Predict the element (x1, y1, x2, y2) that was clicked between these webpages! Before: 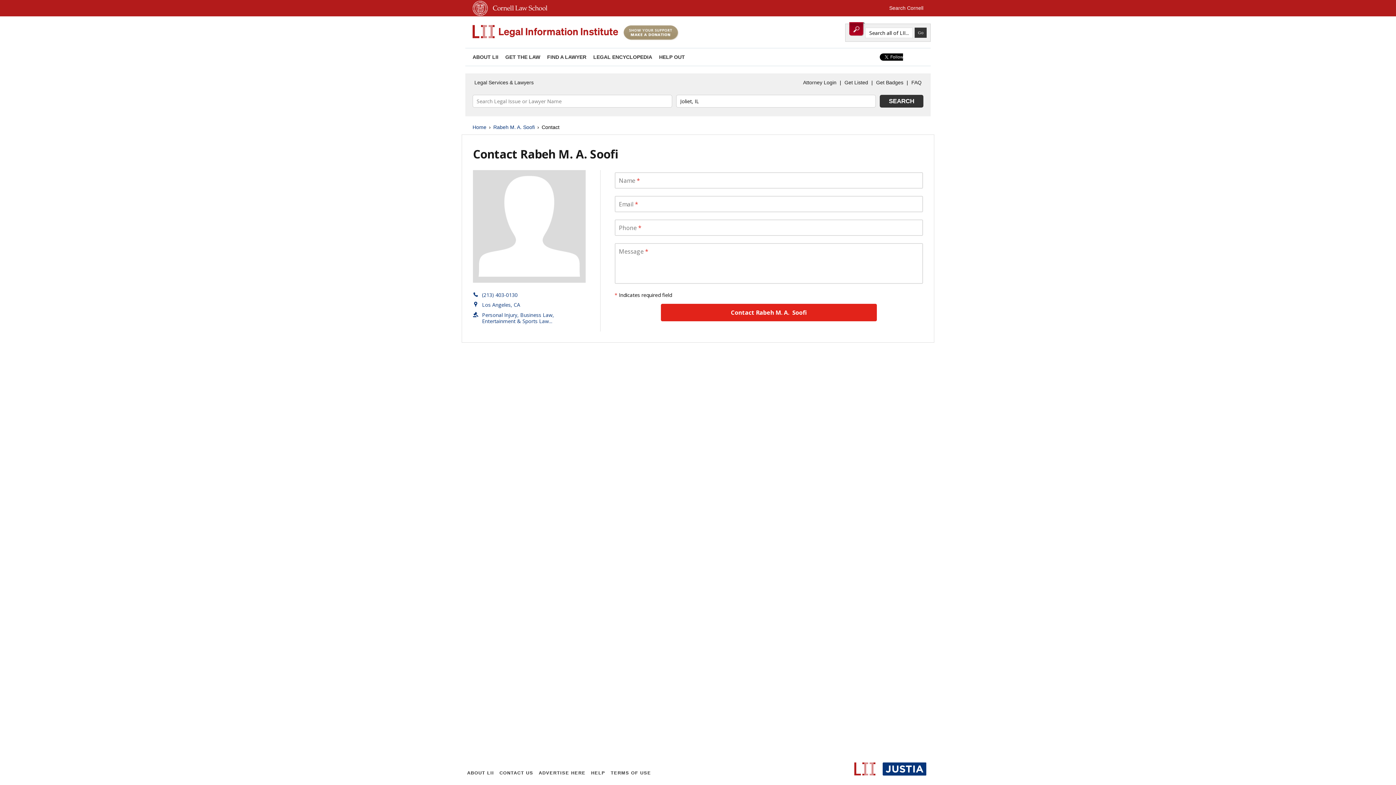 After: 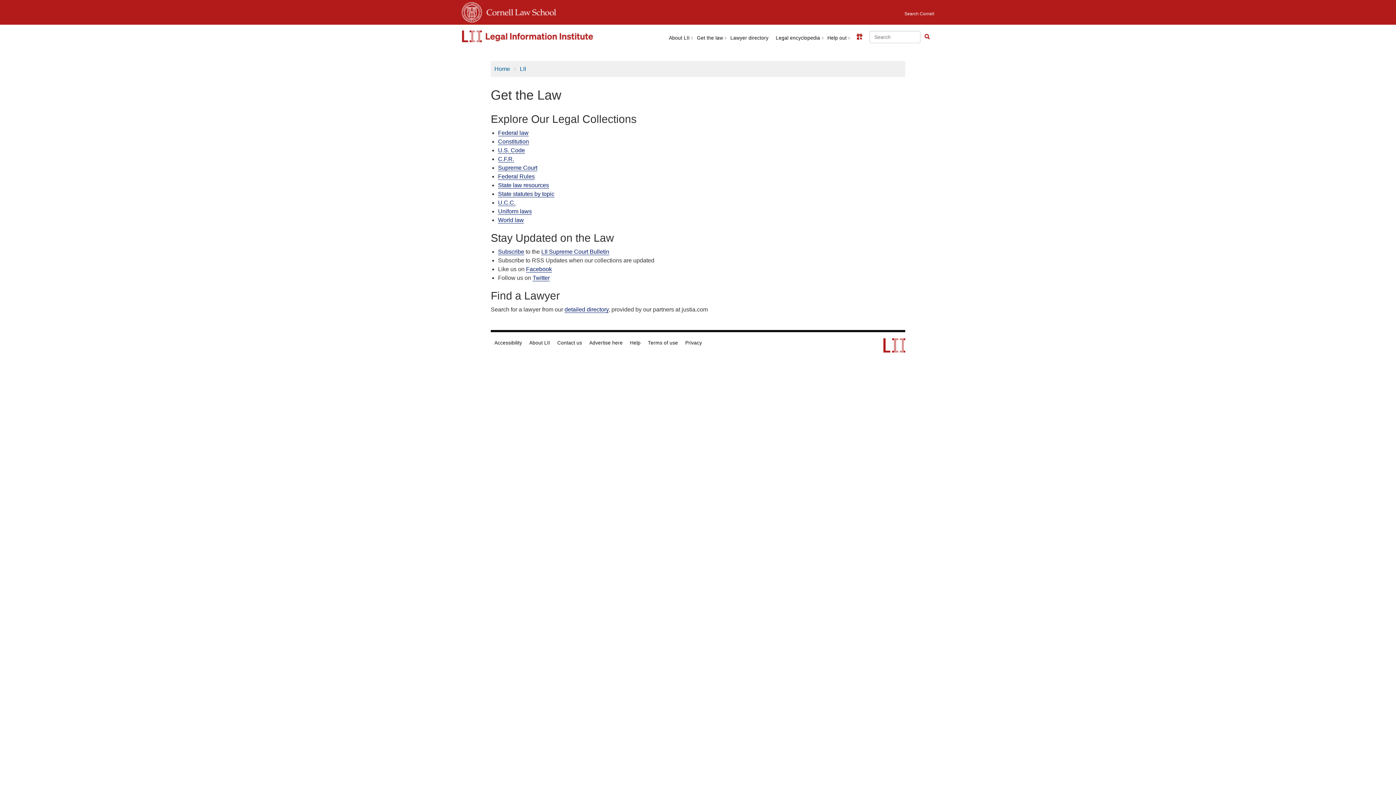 Action: label: GET THE LAW bbox: (505, 54, 540, 60)